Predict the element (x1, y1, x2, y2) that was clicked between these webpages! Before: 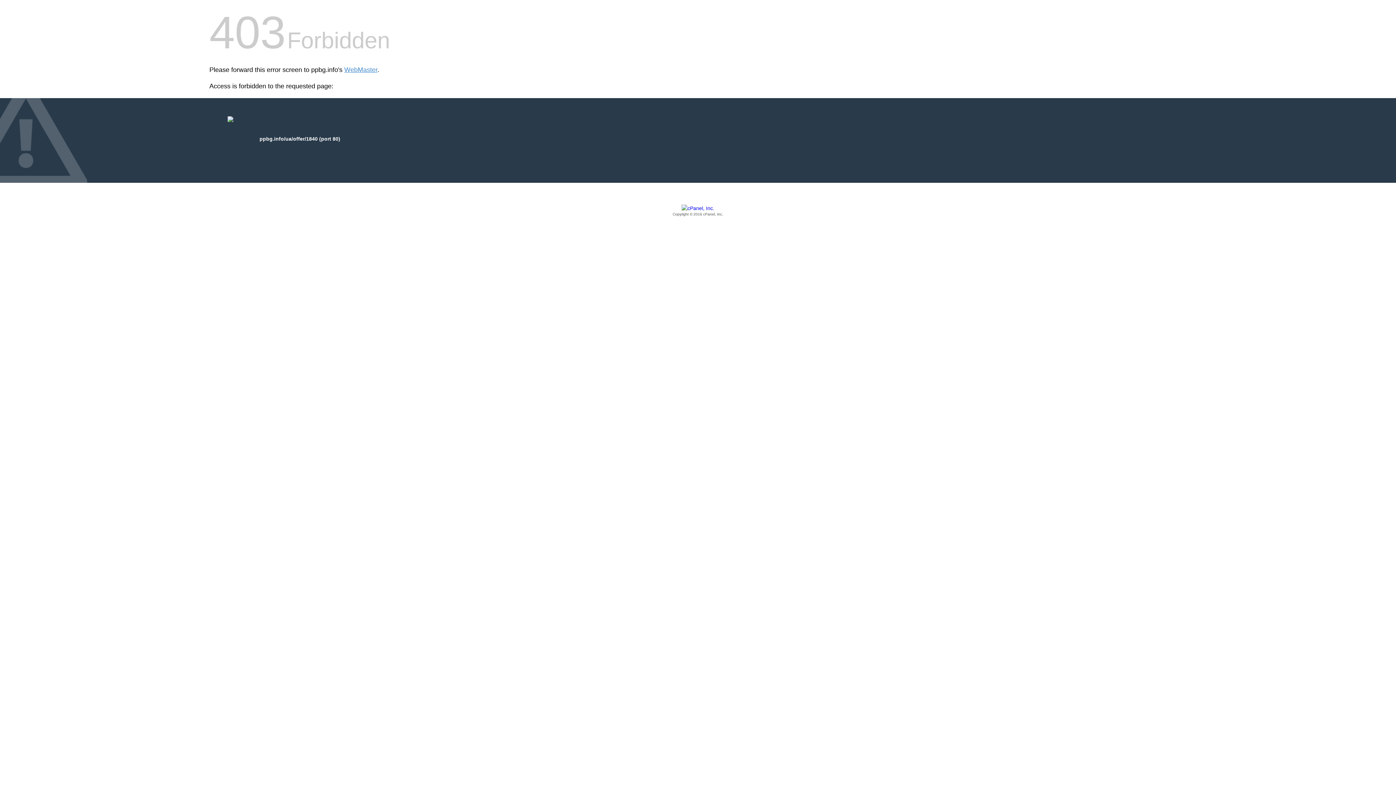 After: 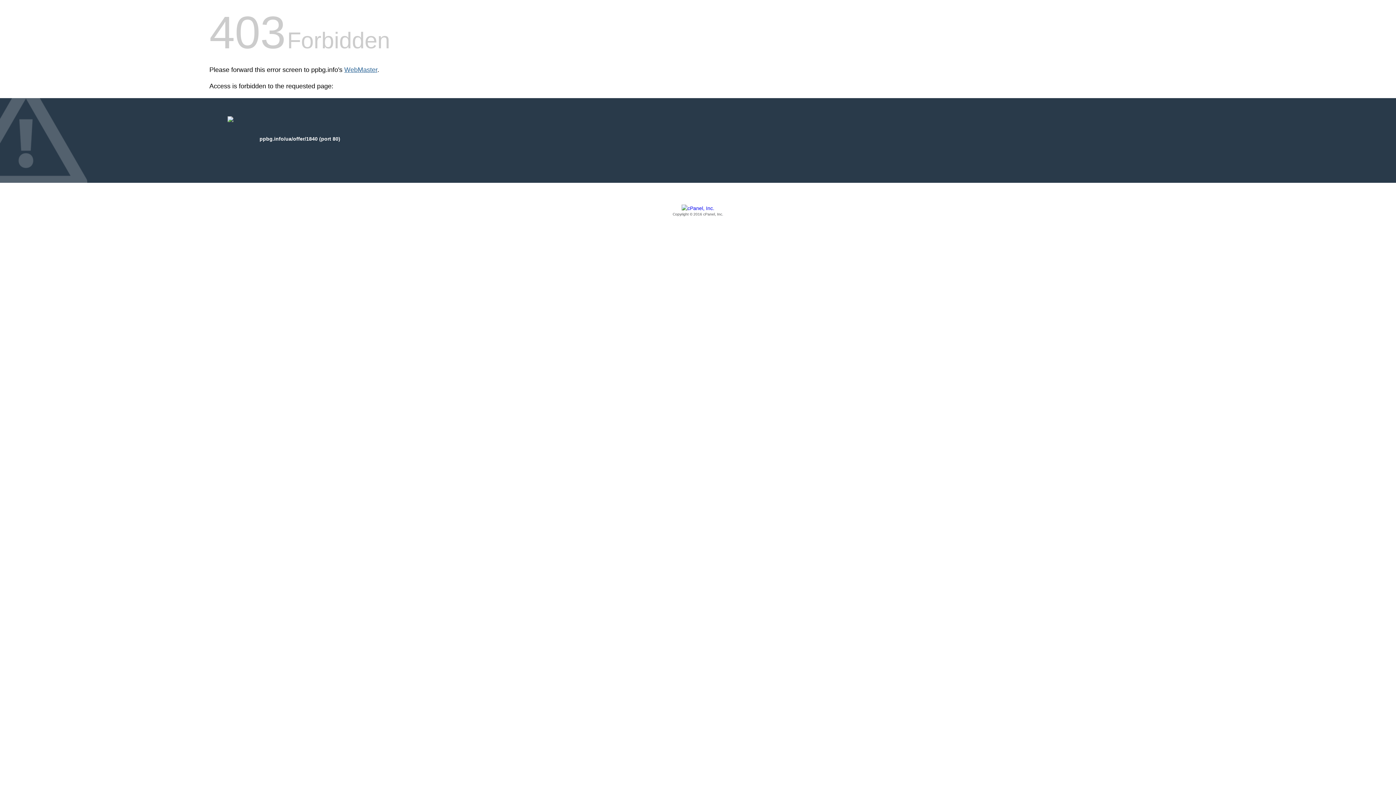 Action: bbox: (344, 66, 377, 73) label: WebMaster